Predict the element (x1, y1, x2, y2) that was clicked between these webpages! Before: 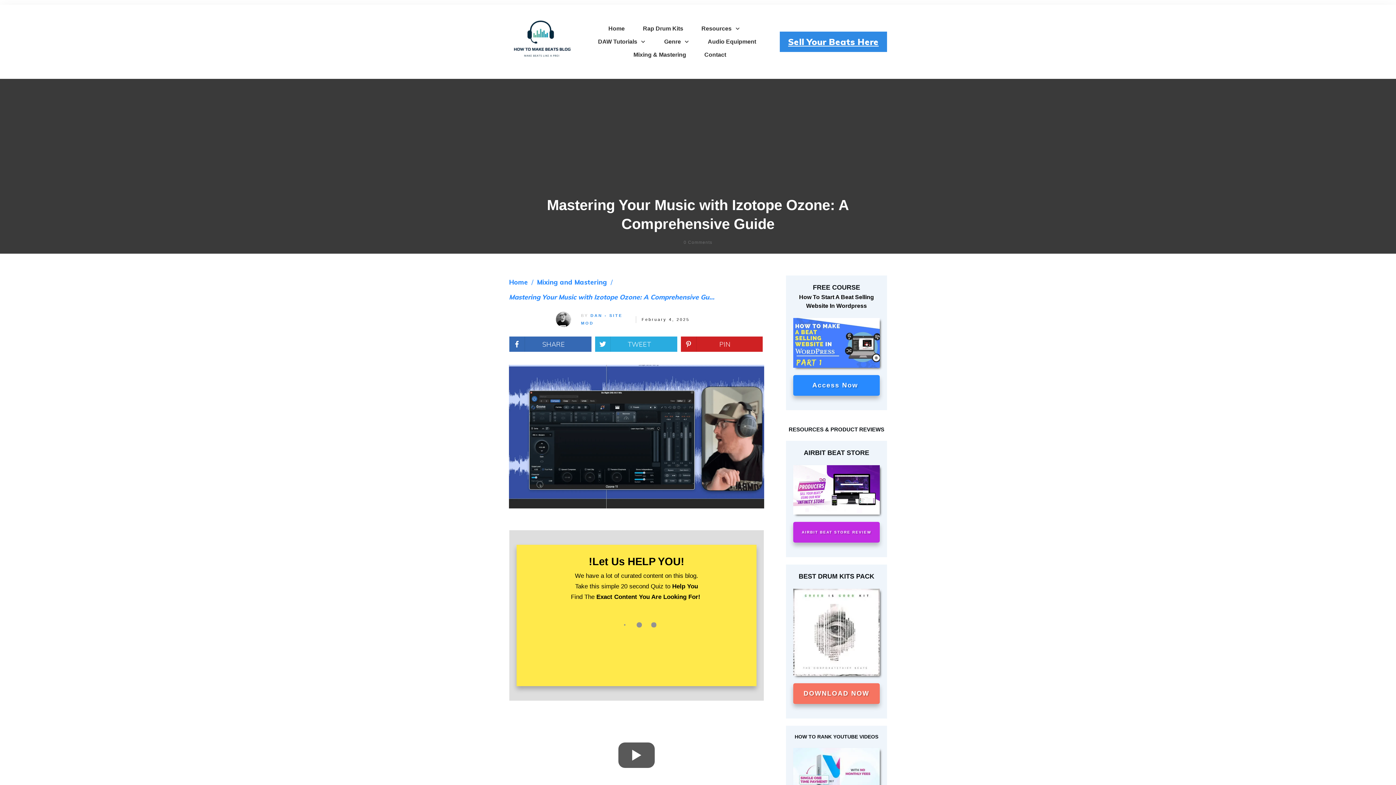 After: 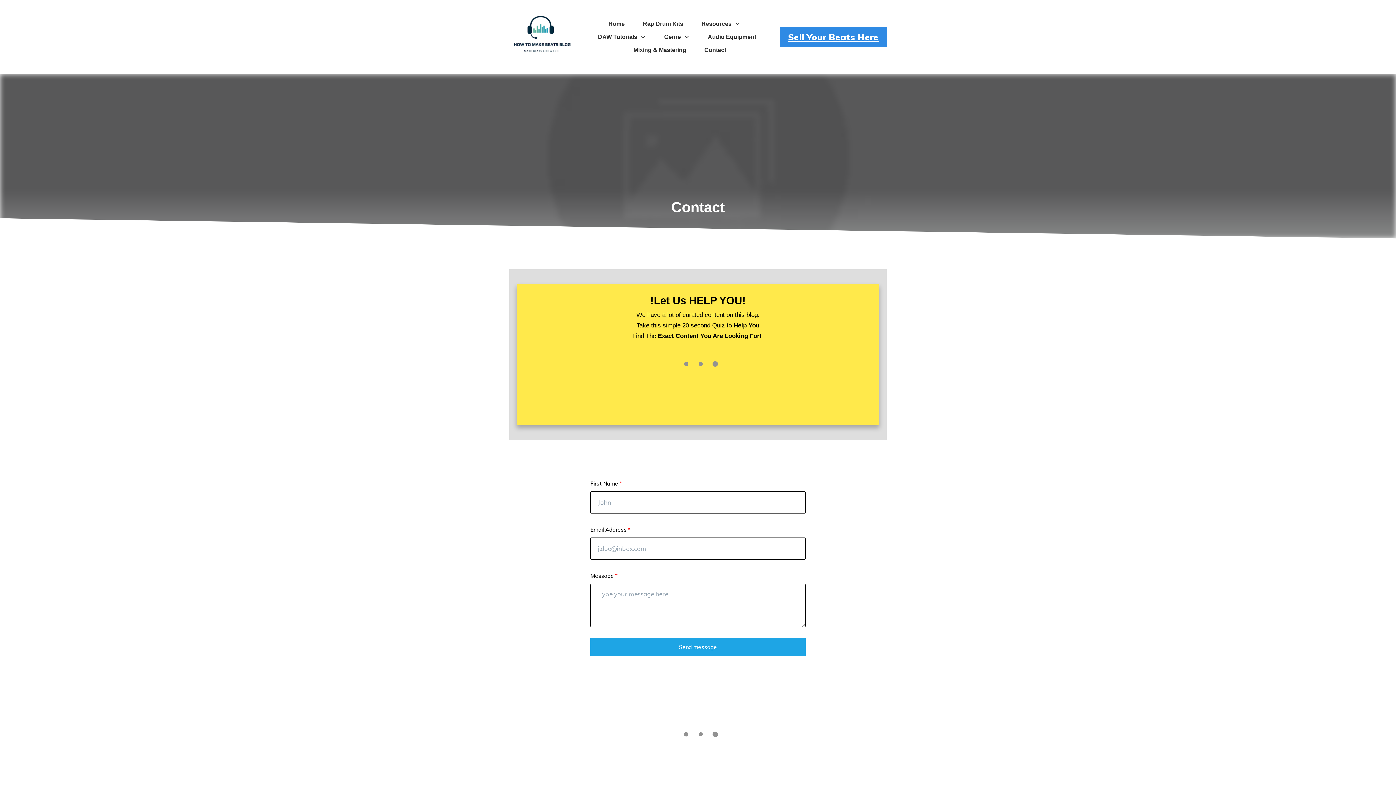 Action: label: Contact bbox: (704, 49, 726, 60)